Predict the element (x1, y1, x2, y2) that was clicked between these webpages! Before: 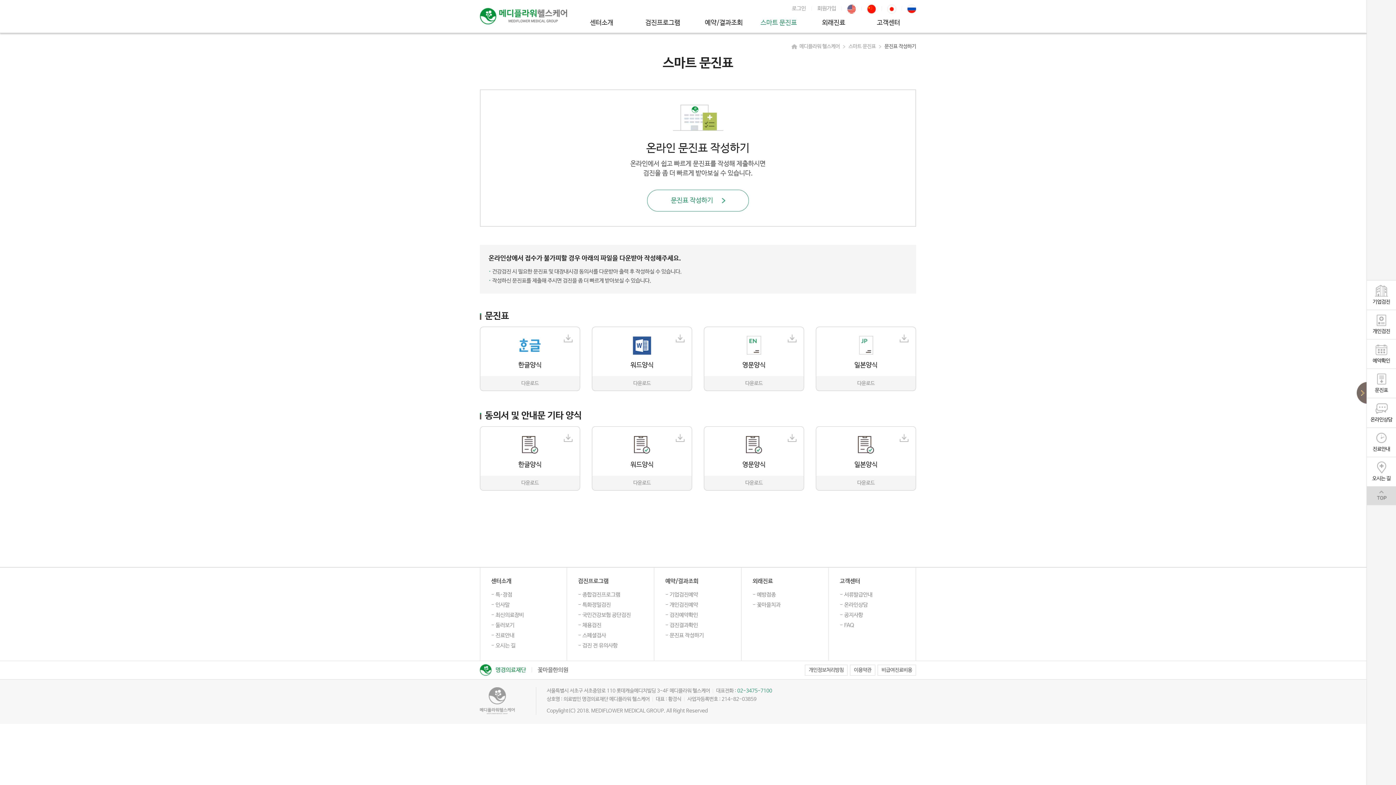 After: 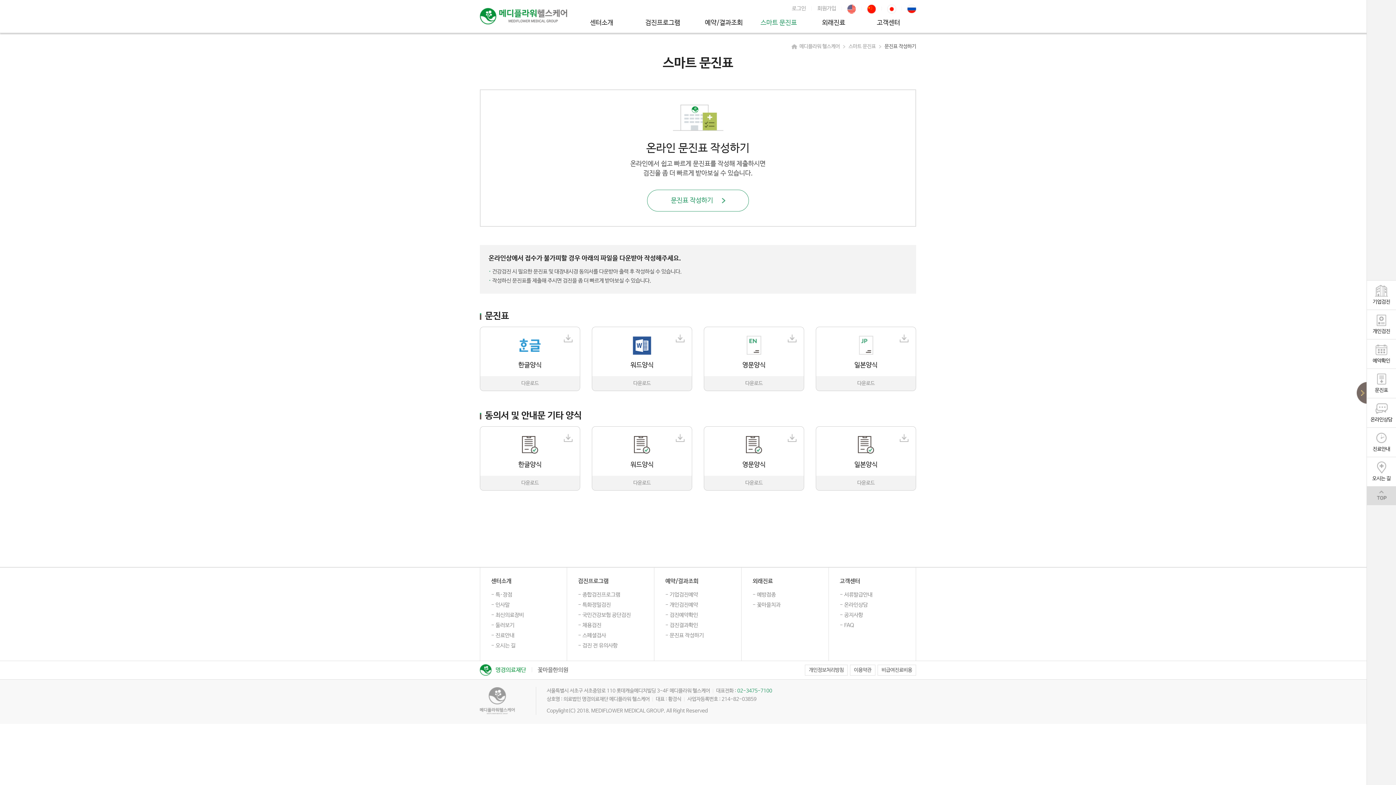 Action: bbox: (907, 8, 916, 14)